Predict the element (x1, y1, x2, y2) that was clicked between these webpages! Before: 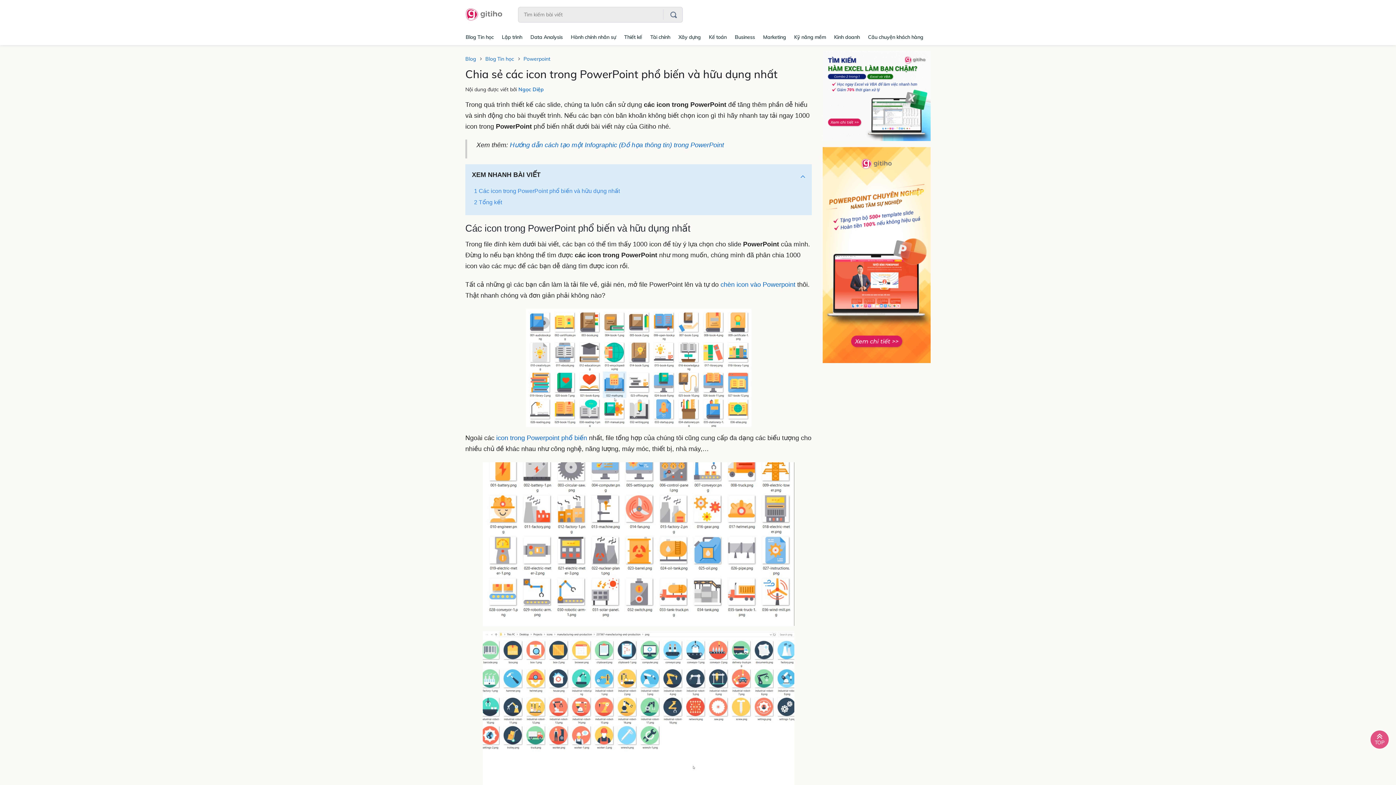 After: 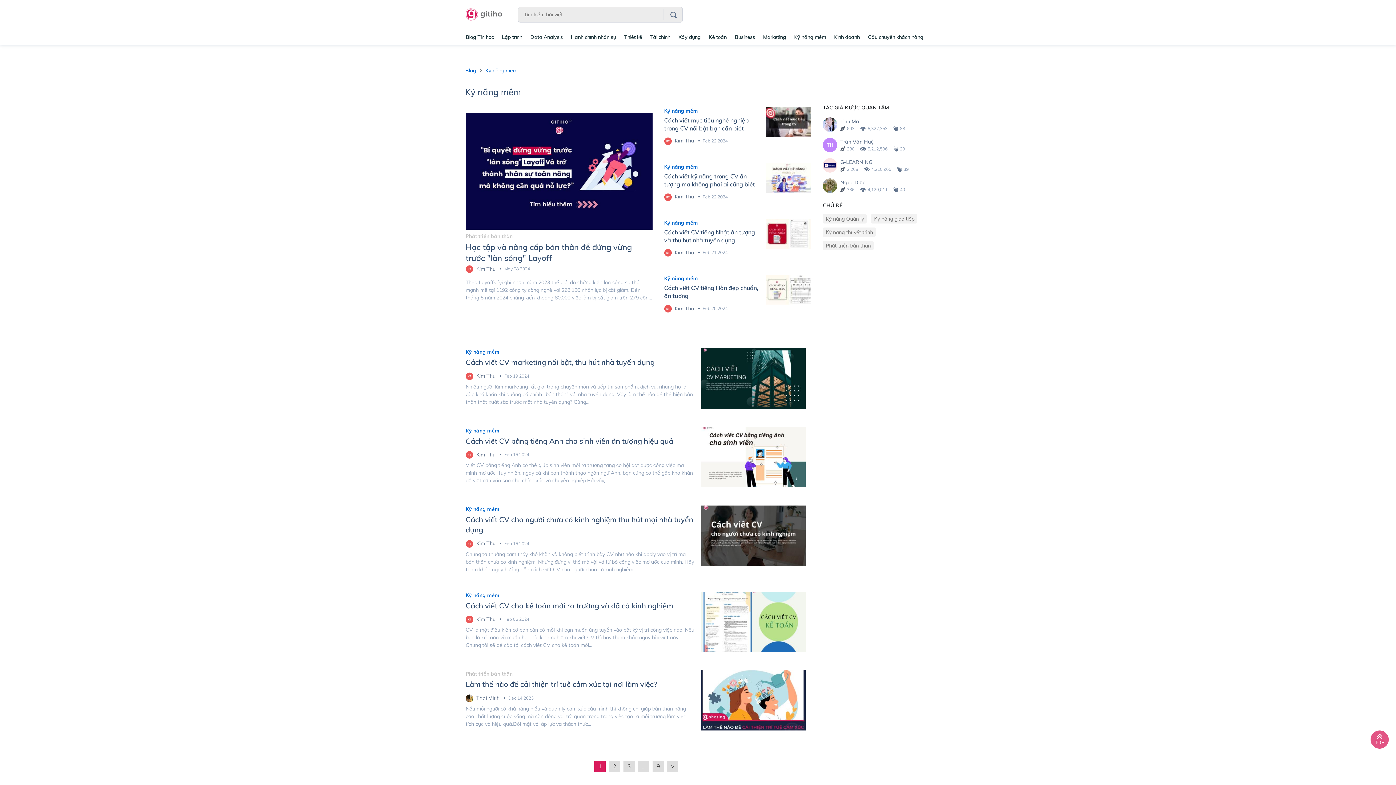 Action: bbox: (790, 29, 830, 44) label: Kỹ năng mềm